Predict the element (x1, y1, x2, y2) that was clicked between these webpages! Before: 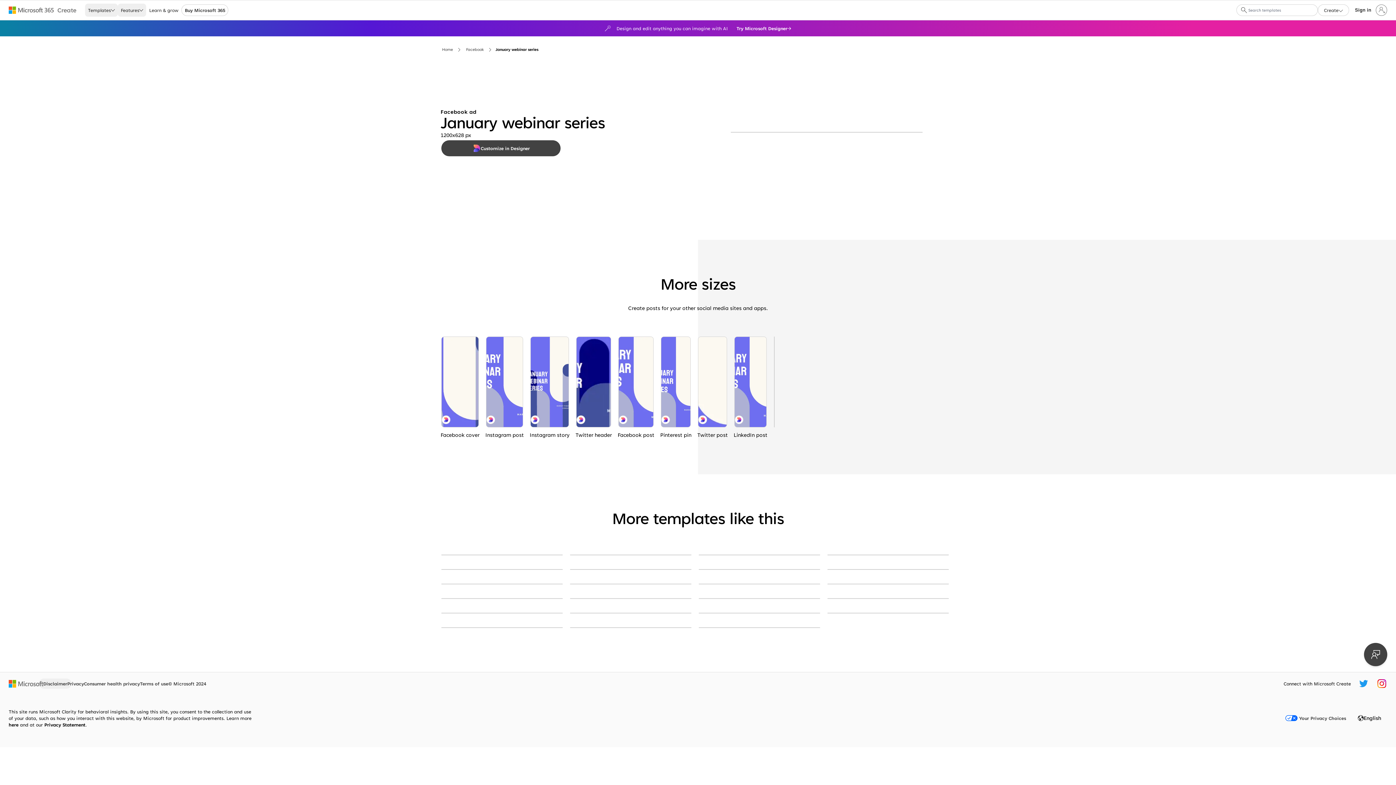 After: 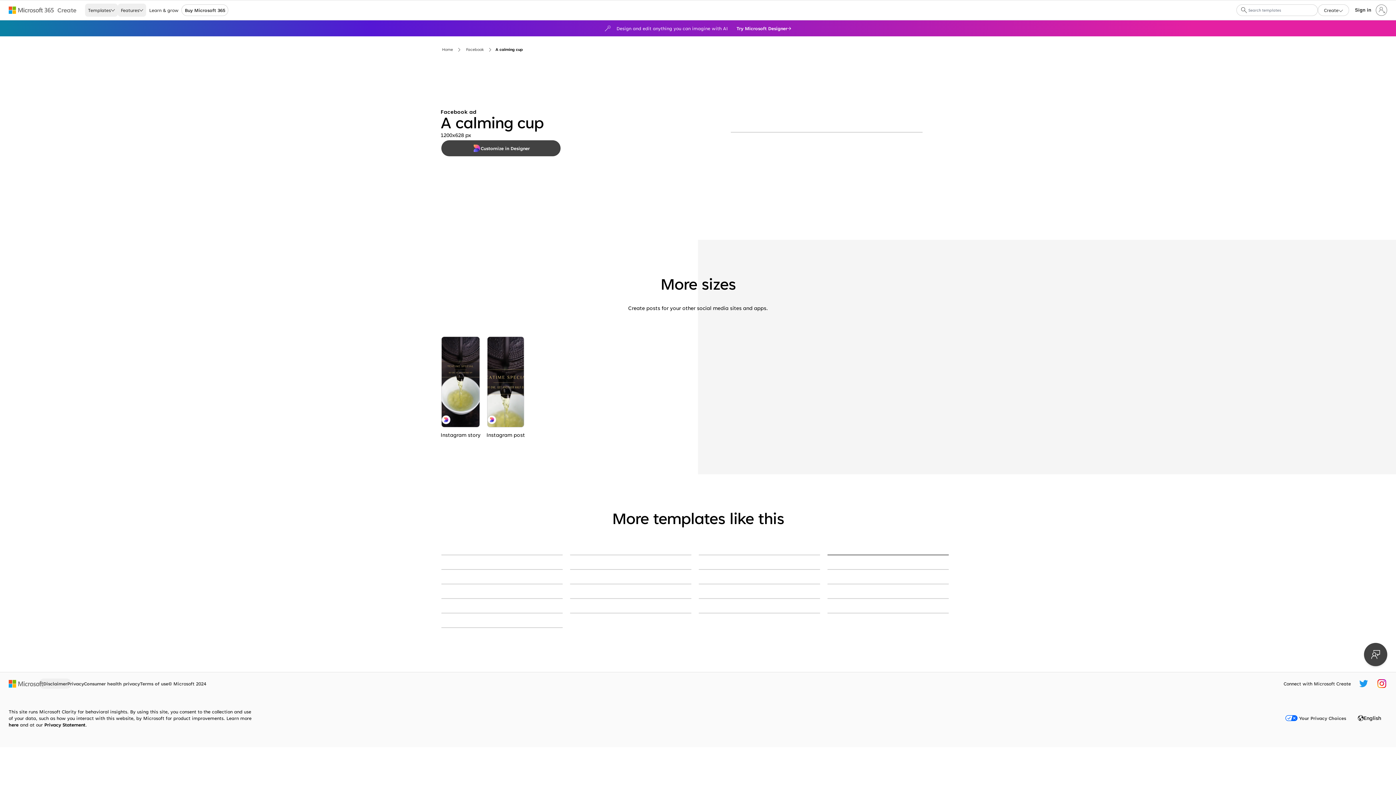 Action: bbox: (827, 555, 949, 555) label: A calming cup black modern-simple